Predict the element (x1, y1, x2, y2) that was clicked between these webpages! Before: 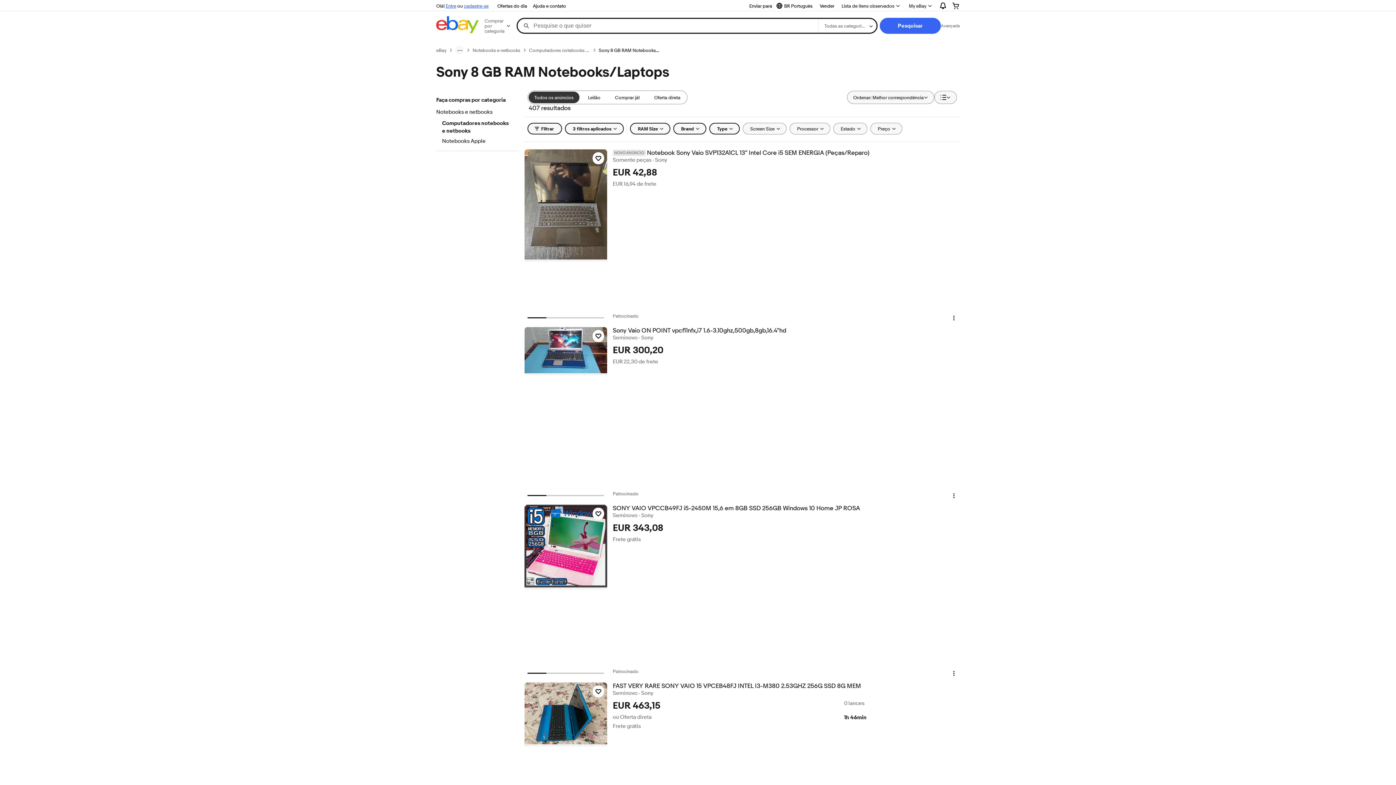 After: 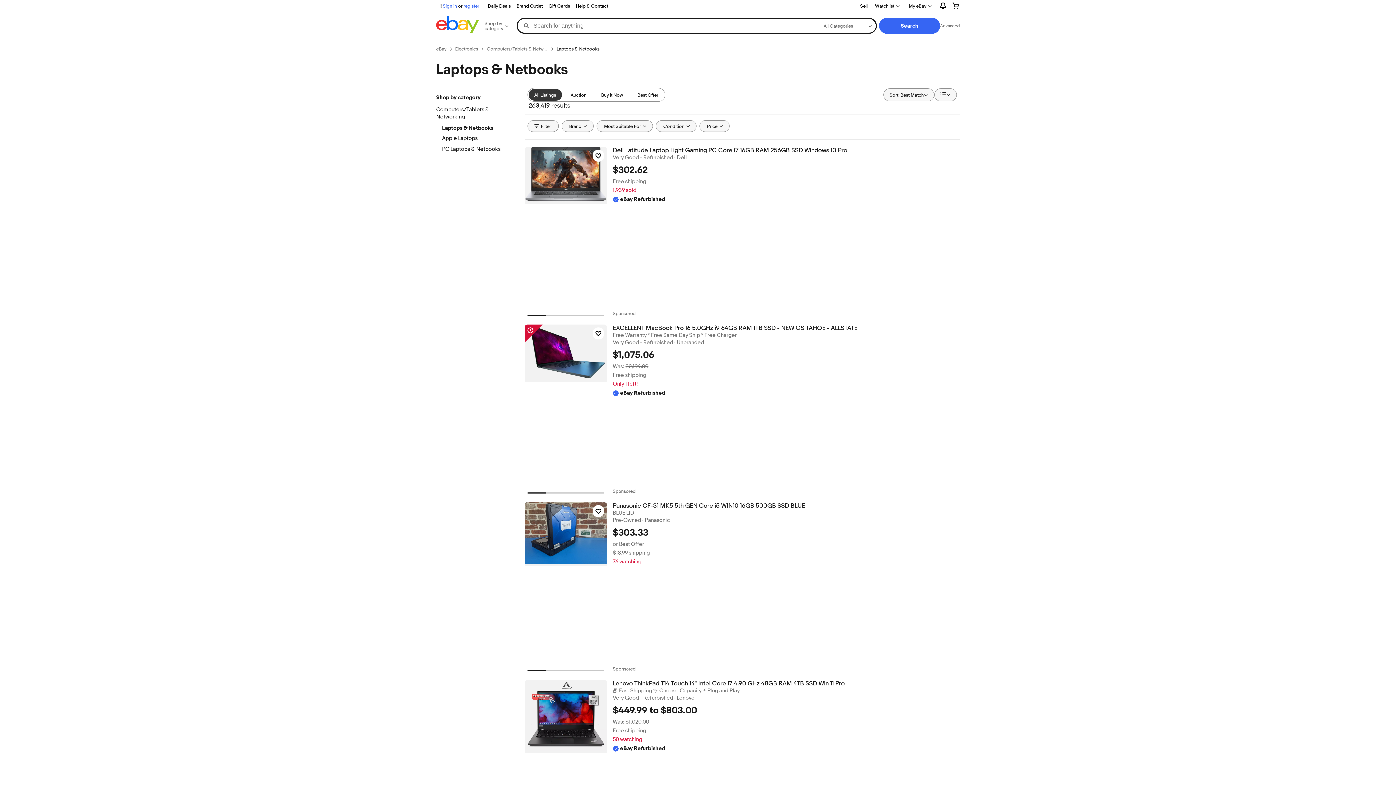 Action: label: Notebooks e netbooks bbox: (436, 108, 518, 116)